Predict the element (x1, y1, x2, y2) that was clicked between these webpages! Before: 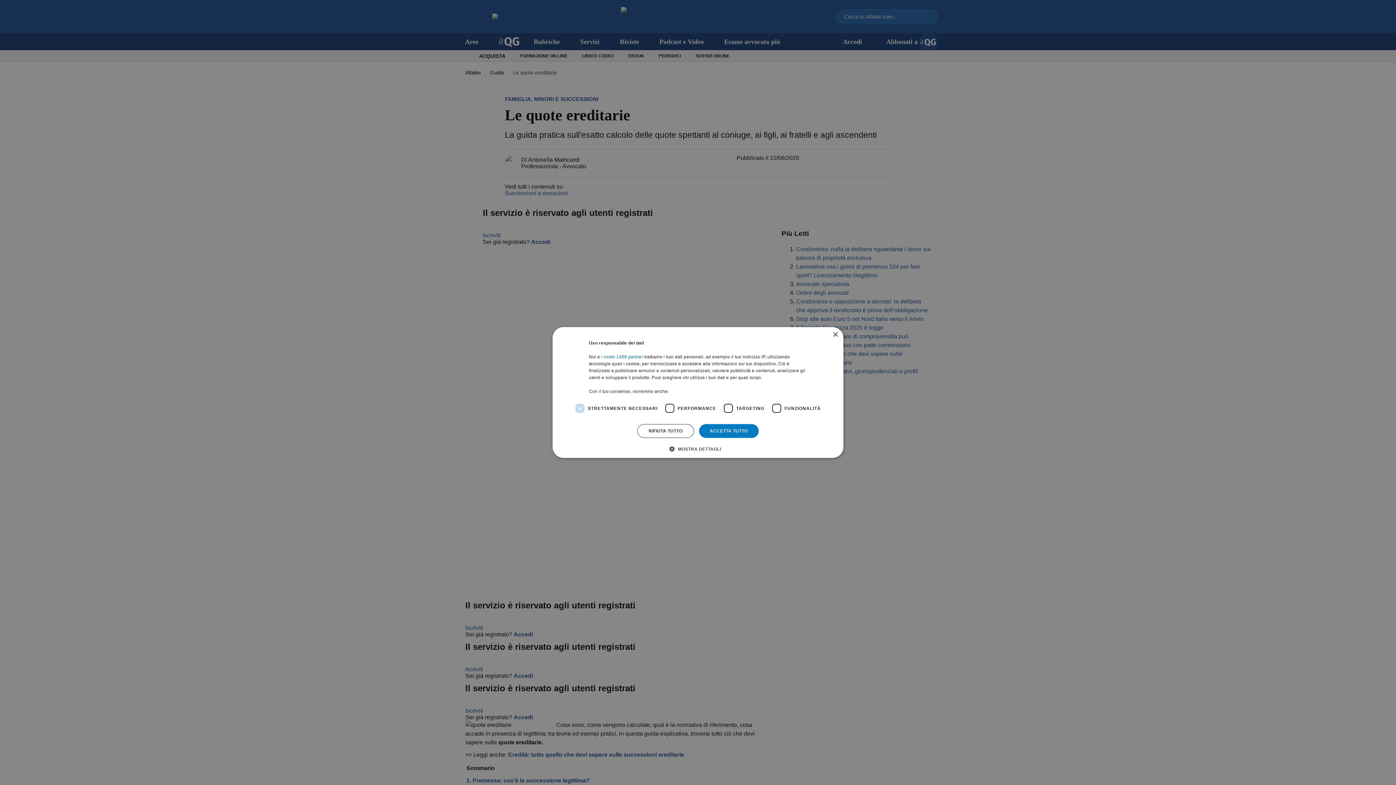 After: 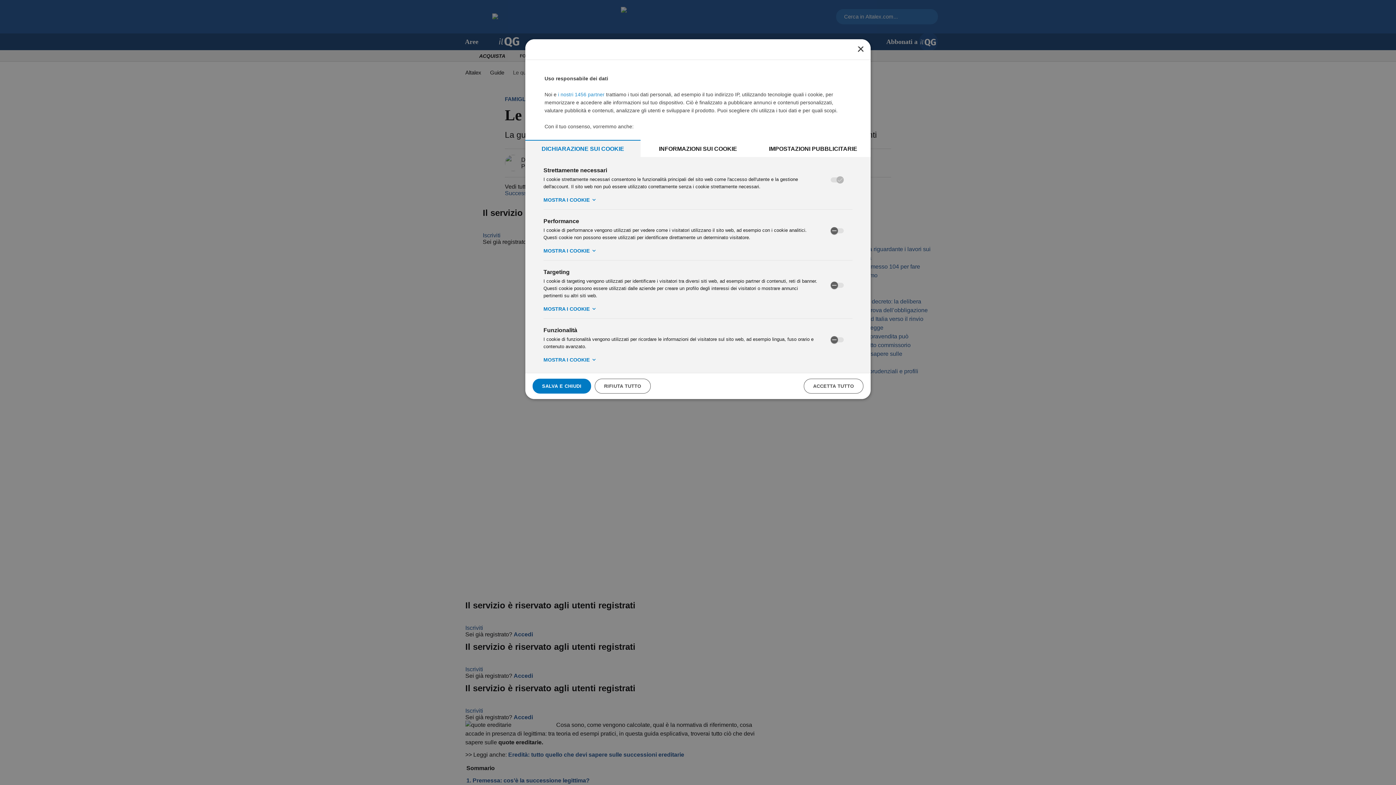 Action: bbox: (675, 445, 721, 452) label:  MOSTRA DETTAGLI